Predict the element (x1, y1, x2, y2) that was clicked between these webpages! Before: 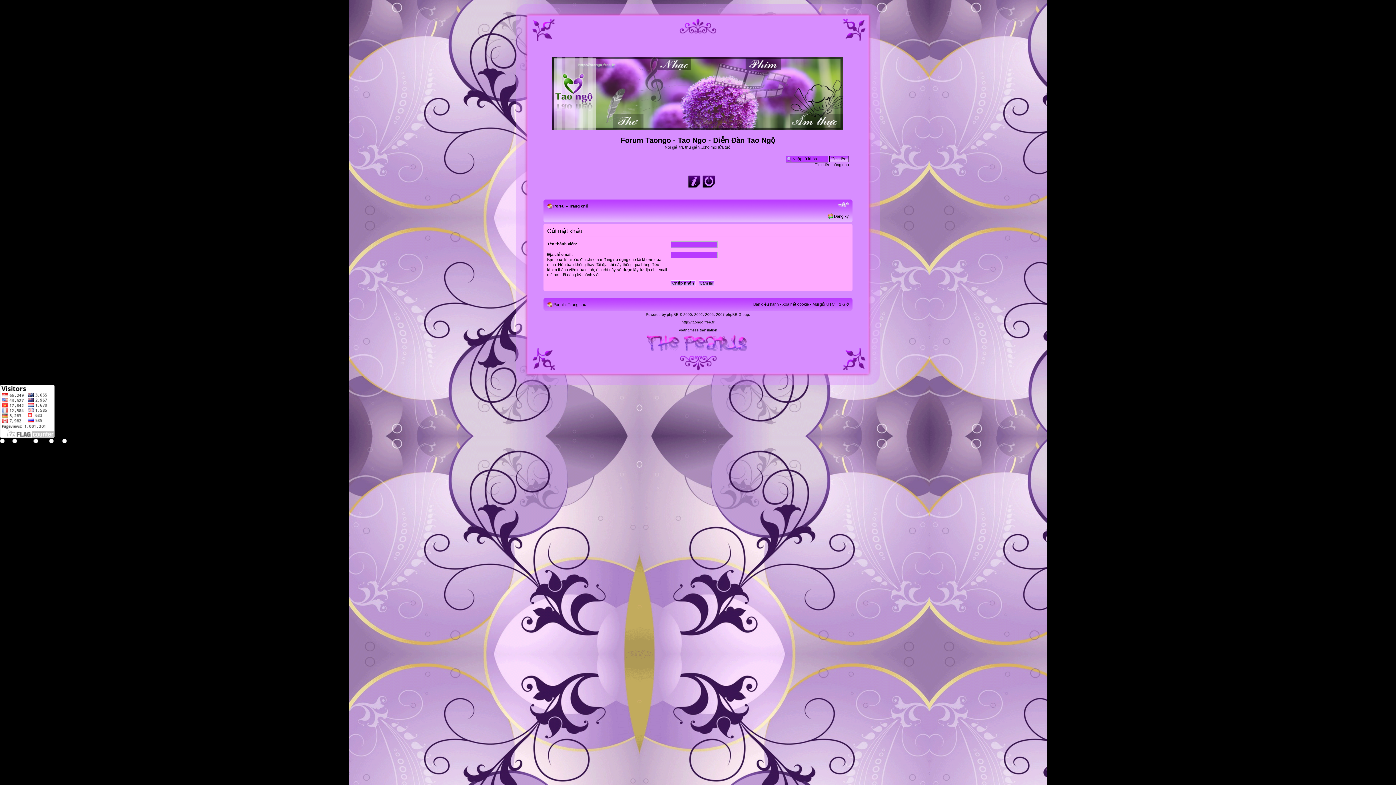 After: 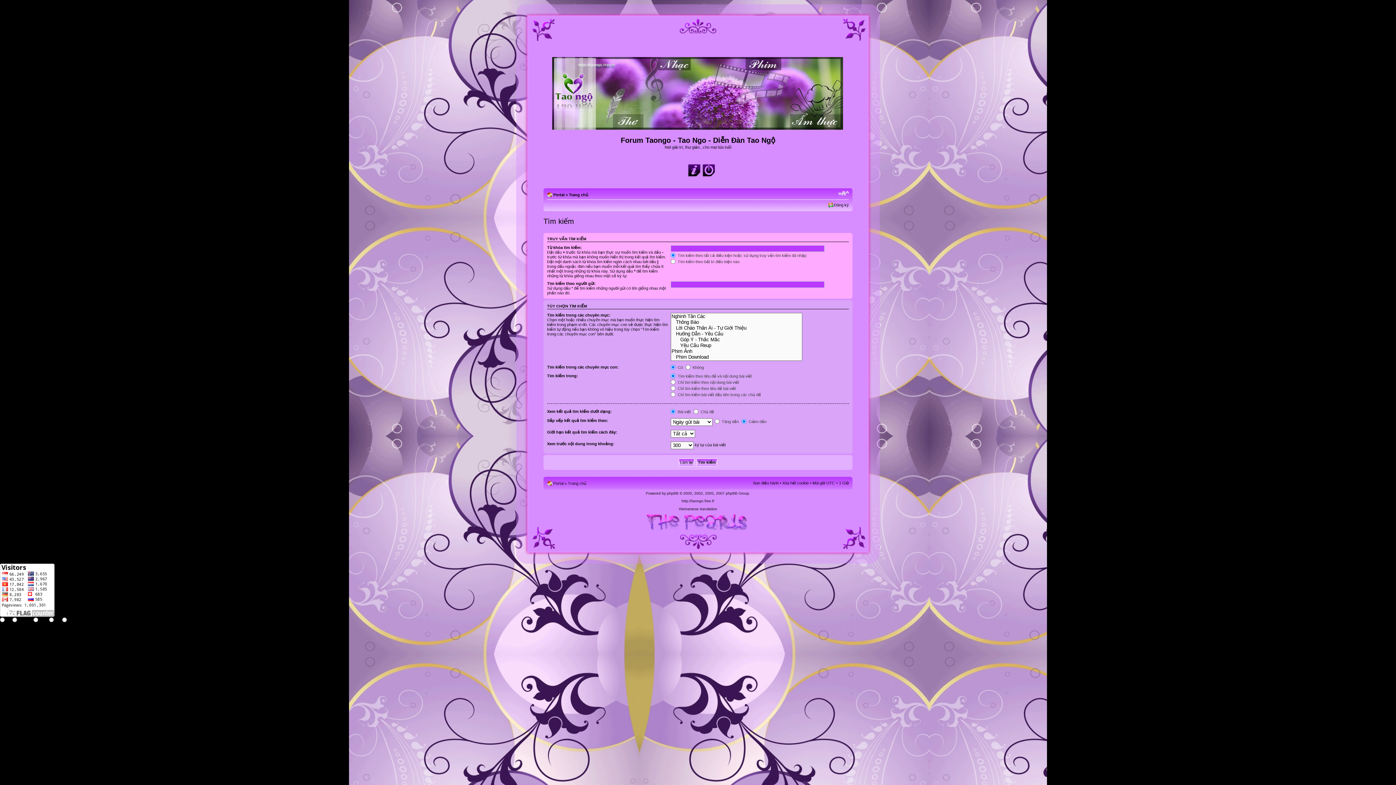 Action: bbox: (814, 162, 849, 166) label: Tìm kiếm nâng cao